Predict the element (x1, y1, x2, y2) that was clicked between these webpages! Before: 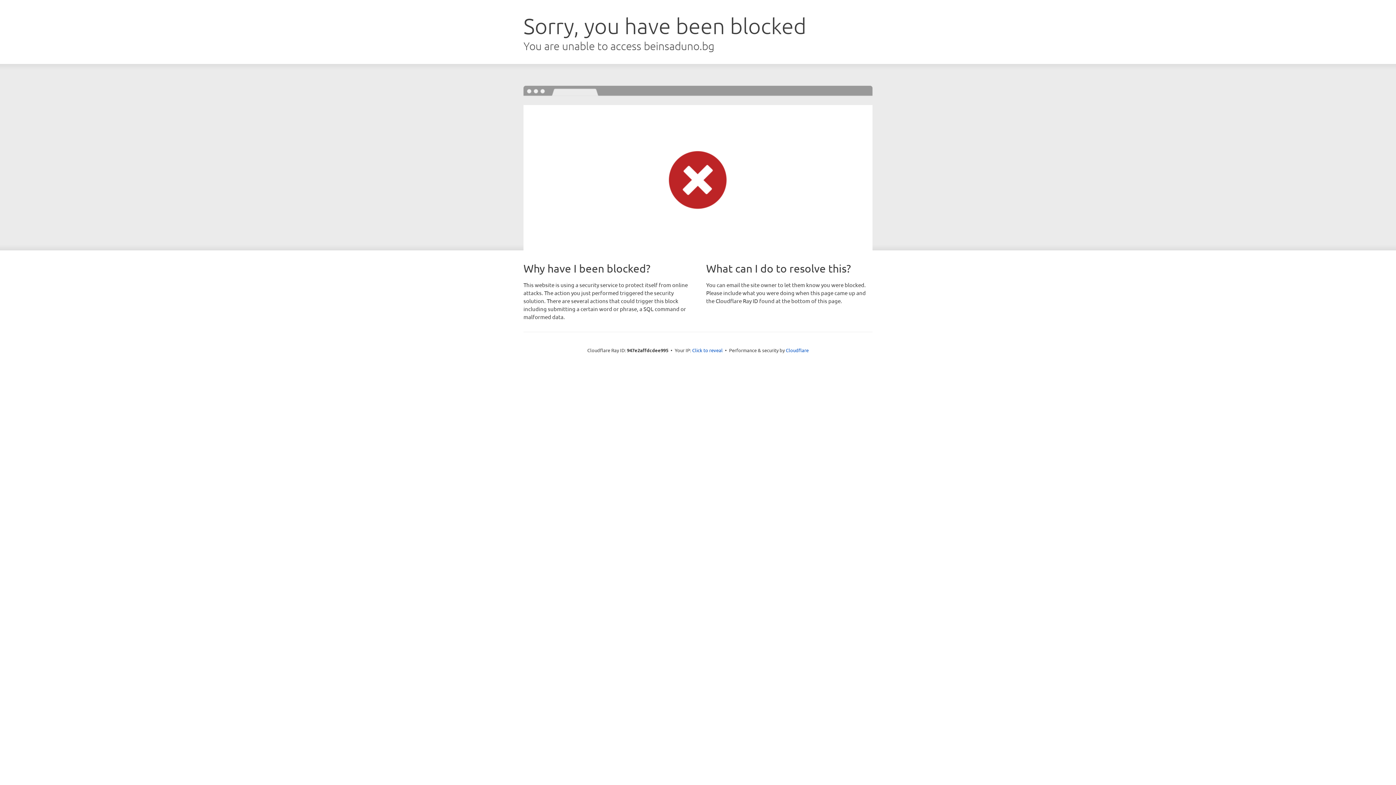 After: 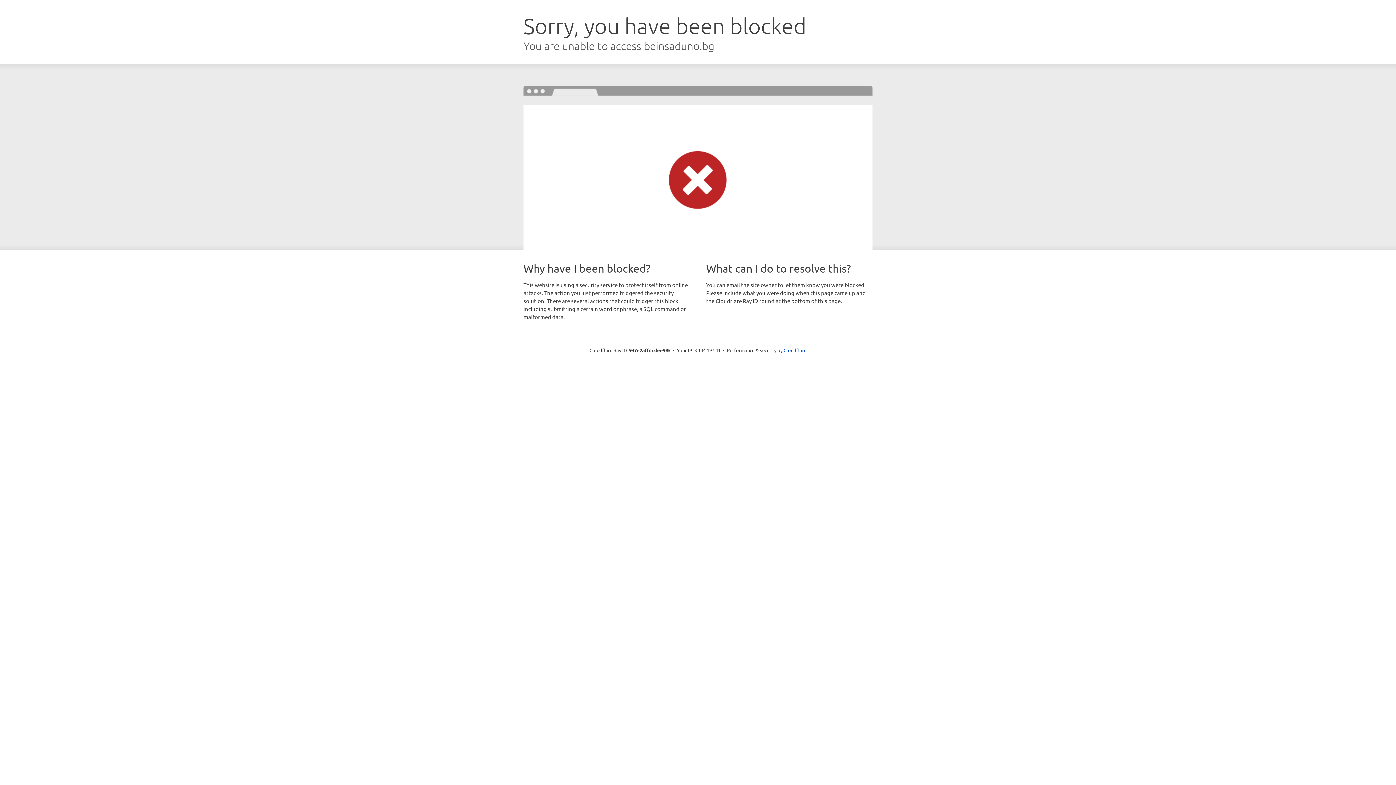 Action: bbox: (692, 346, 722, 353) label: Click to reveal